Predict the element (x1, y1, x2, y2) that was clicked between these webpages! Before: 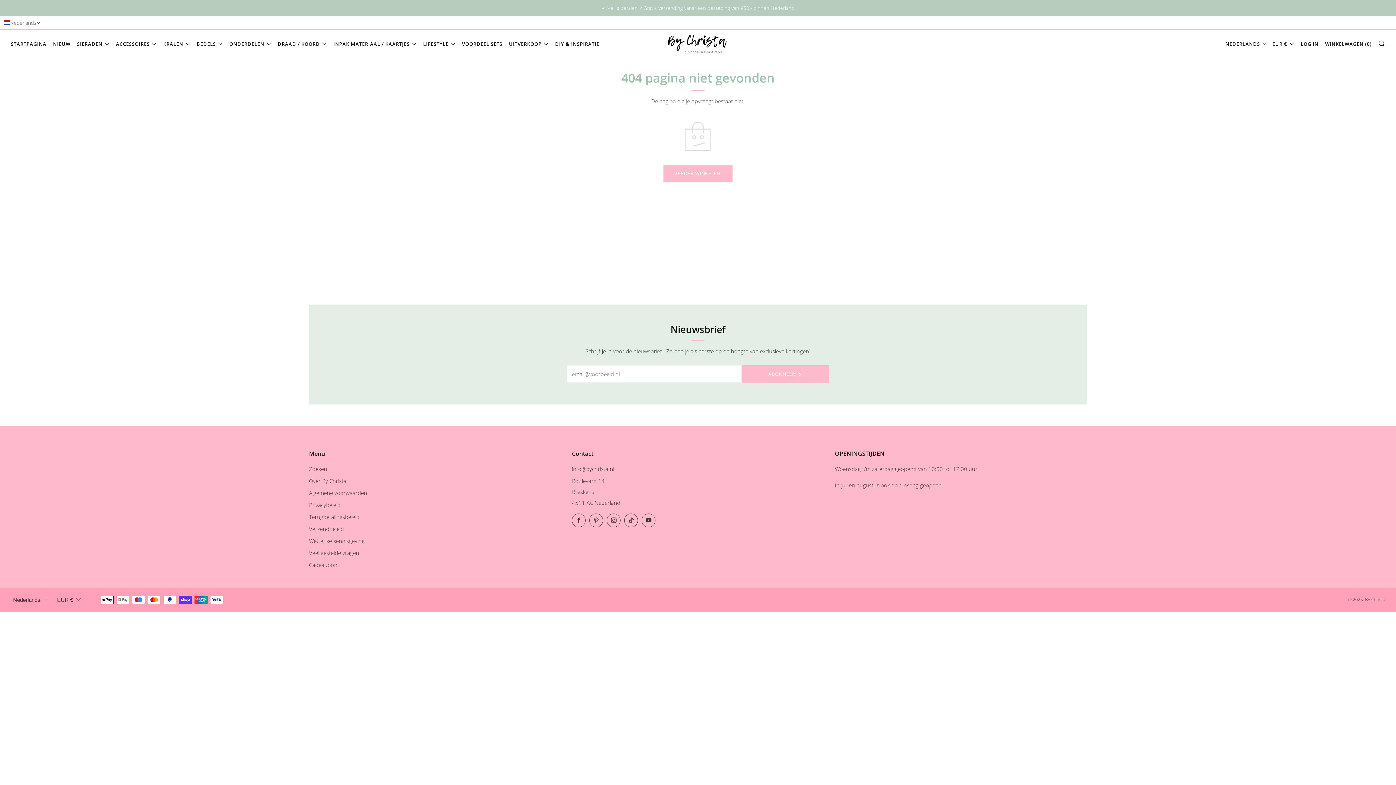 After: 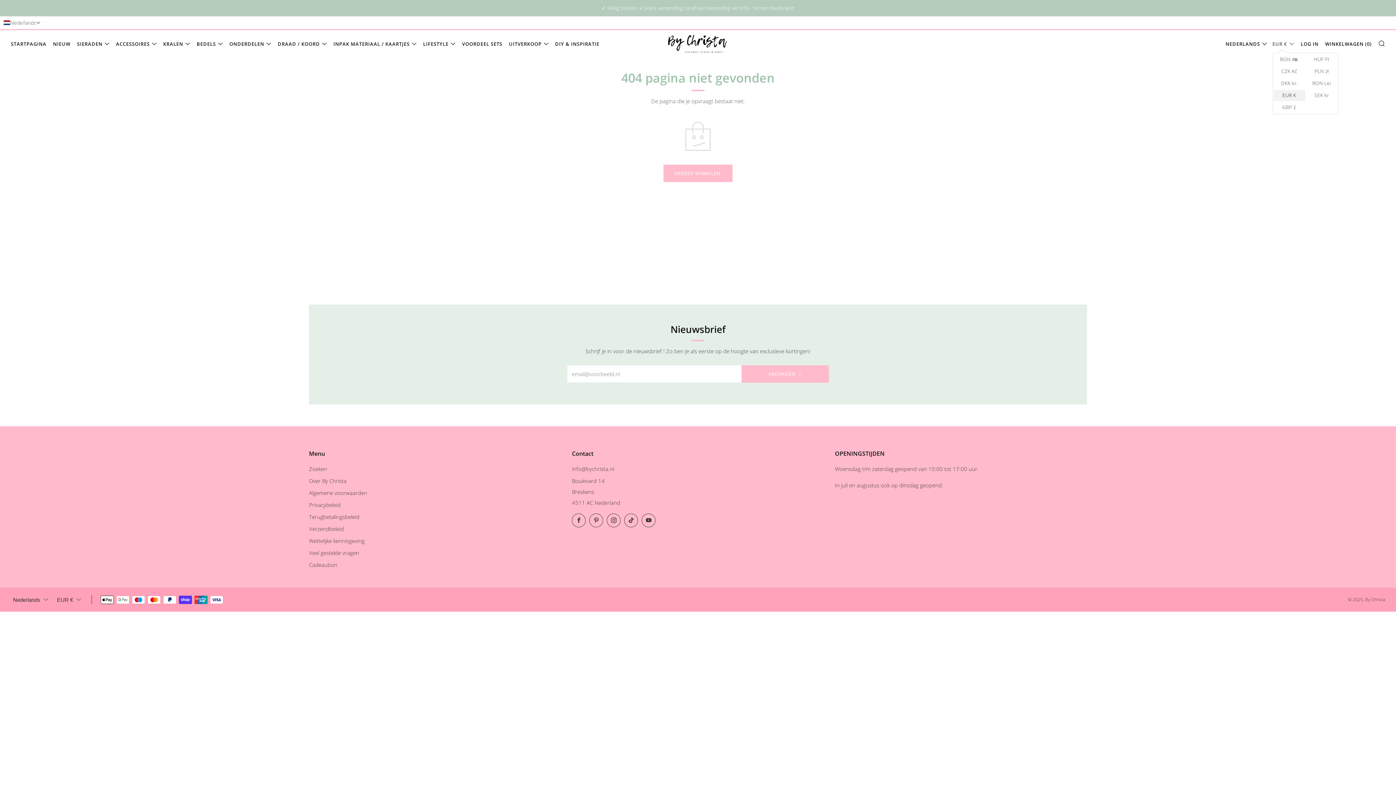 Action: bbox: (1272, 38, 1294, 49) label: EUR €